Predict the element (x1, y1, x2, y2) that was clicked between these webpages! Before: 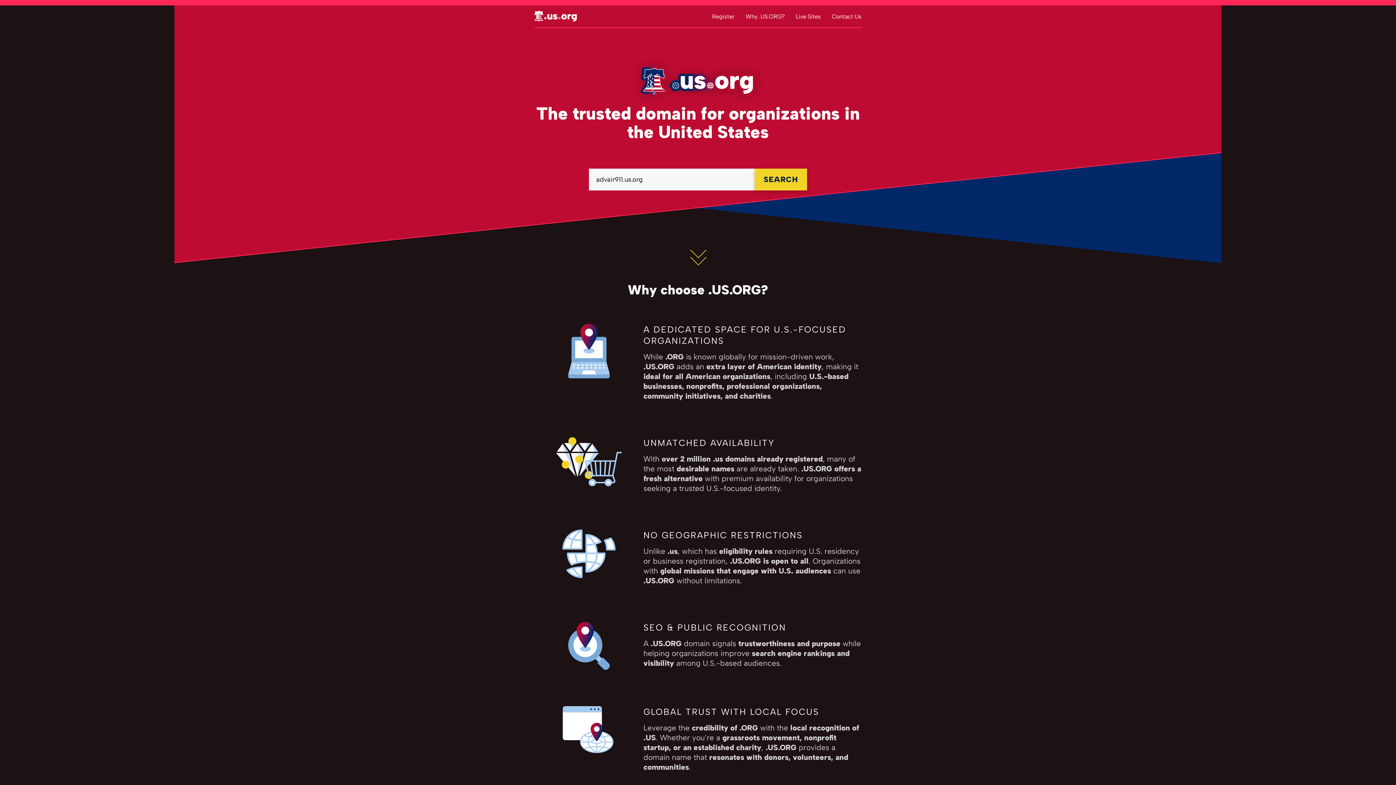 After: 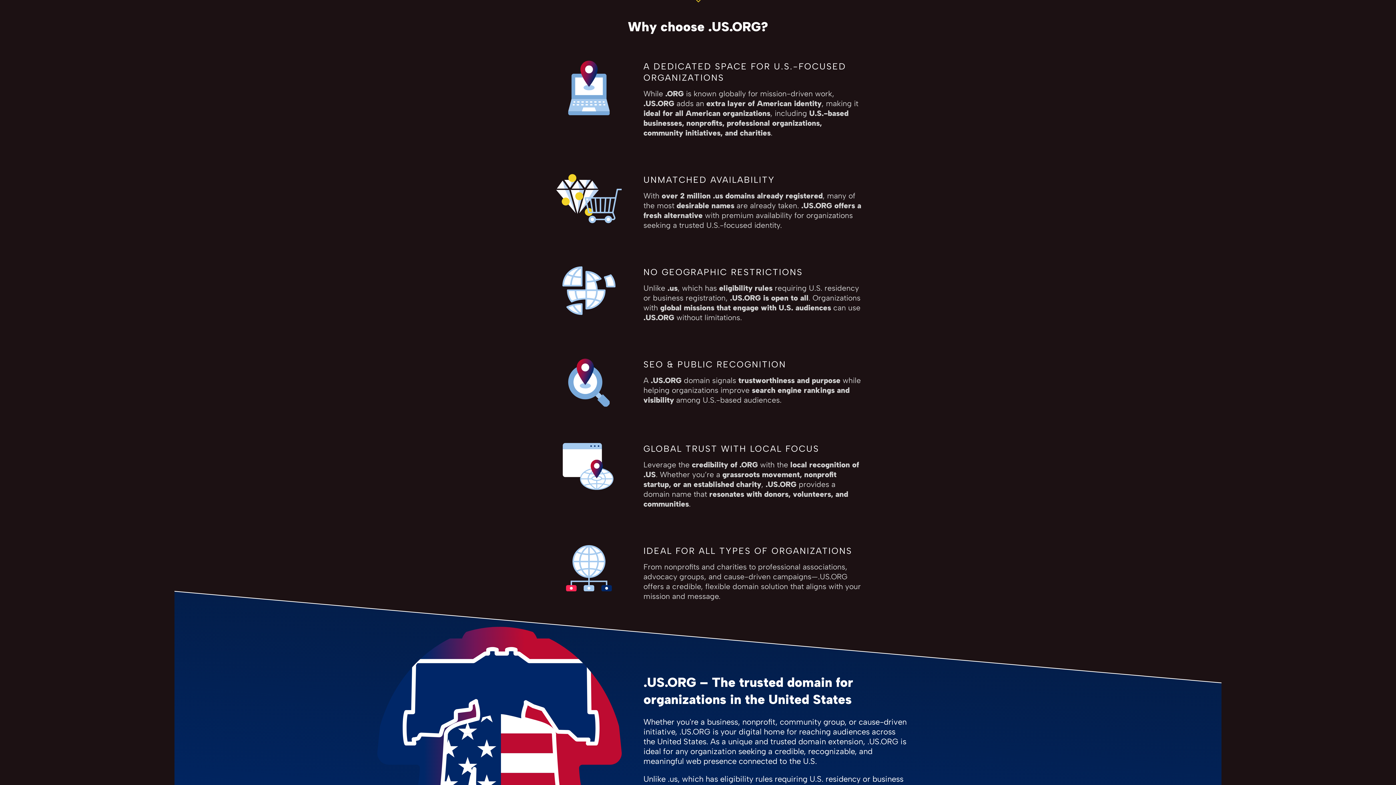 Action: bbox: (745, 12, 785, 19) label: Why .US.ORG?